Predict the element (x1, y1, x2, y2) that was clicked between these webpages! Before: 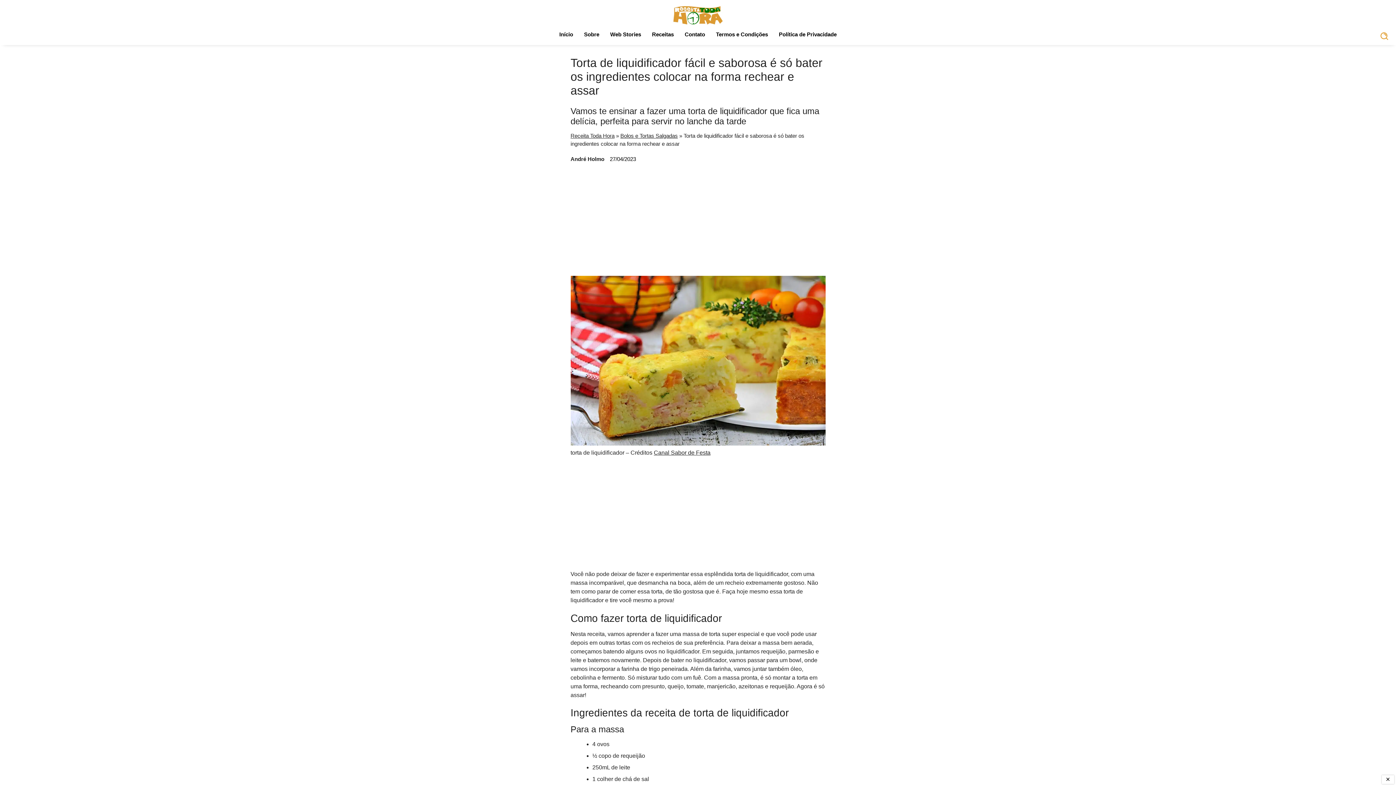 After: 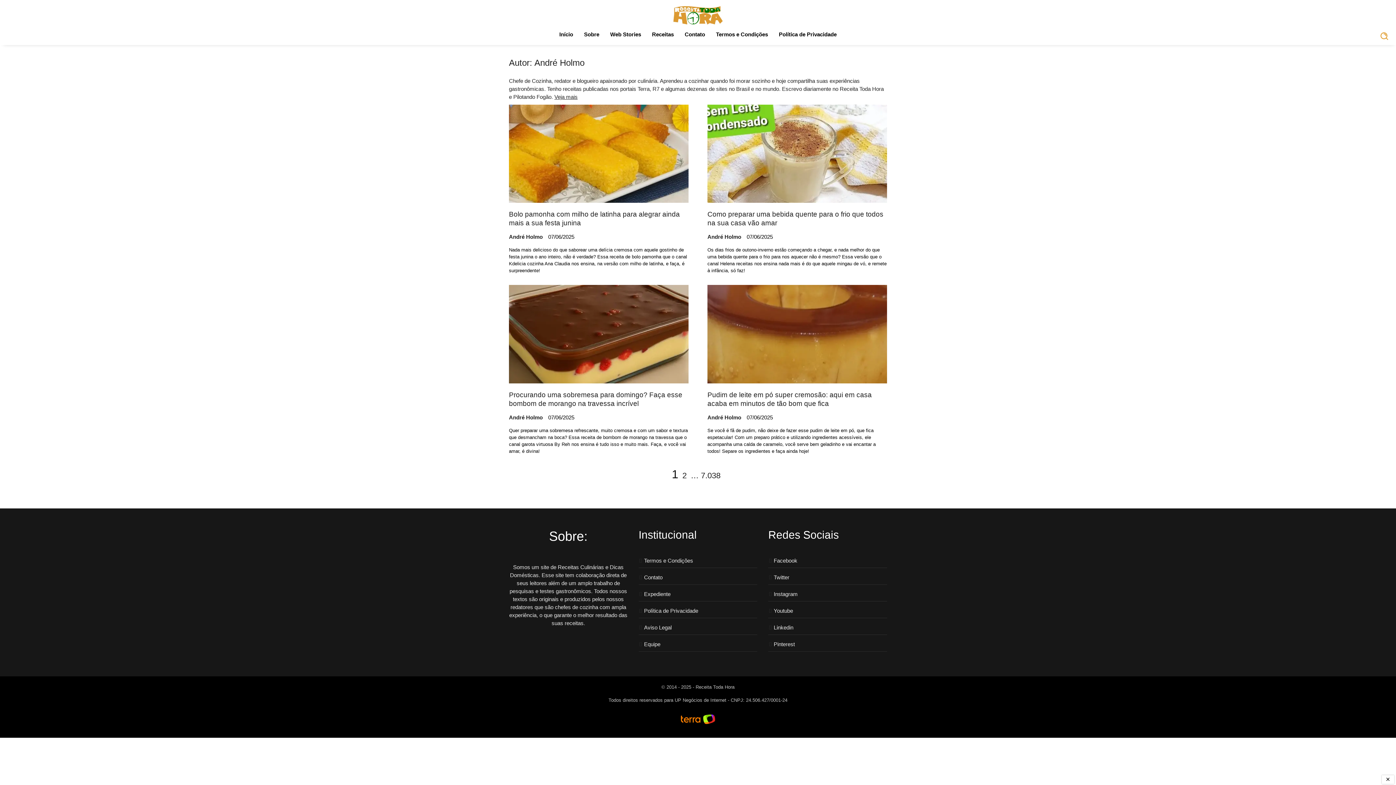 Action: bbox: (570, 155, 604, 162) label: André Holmo